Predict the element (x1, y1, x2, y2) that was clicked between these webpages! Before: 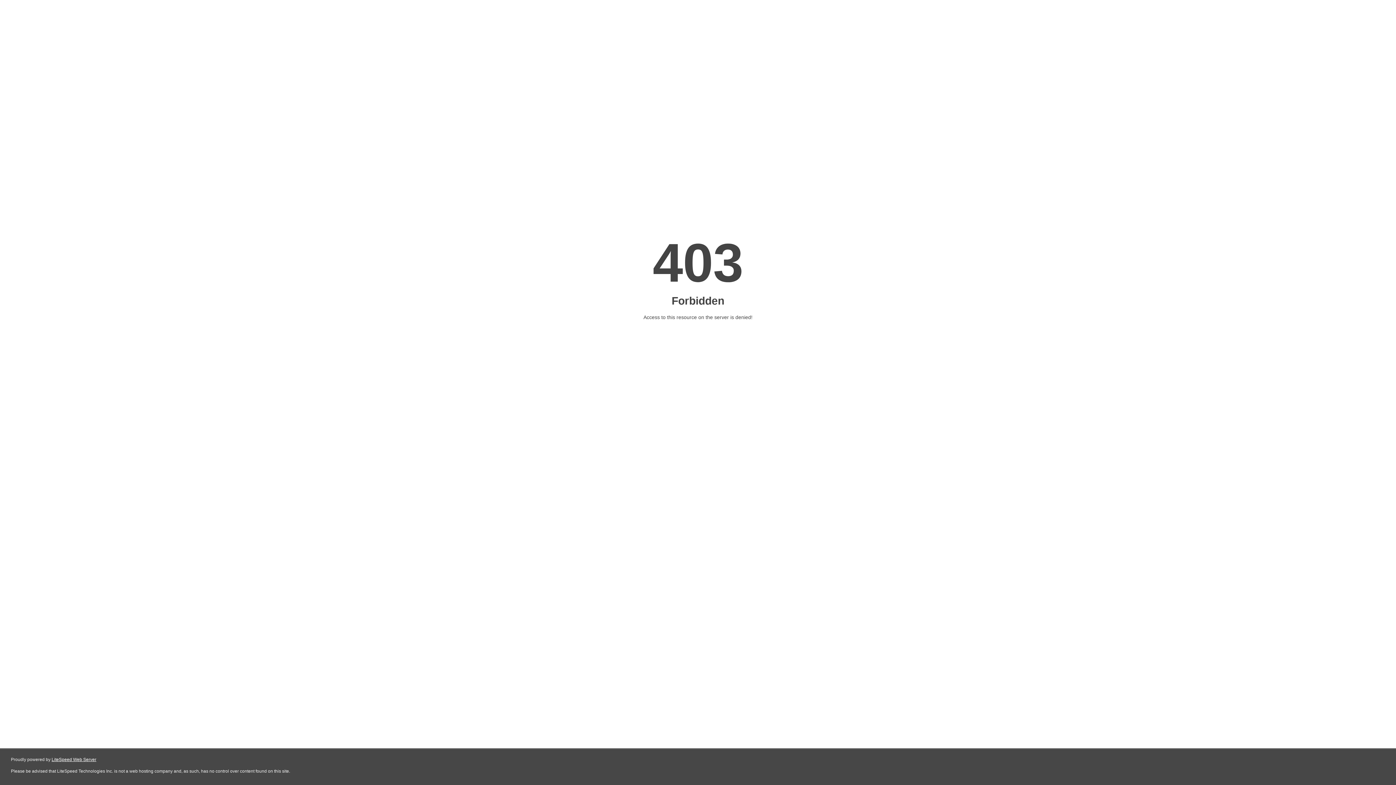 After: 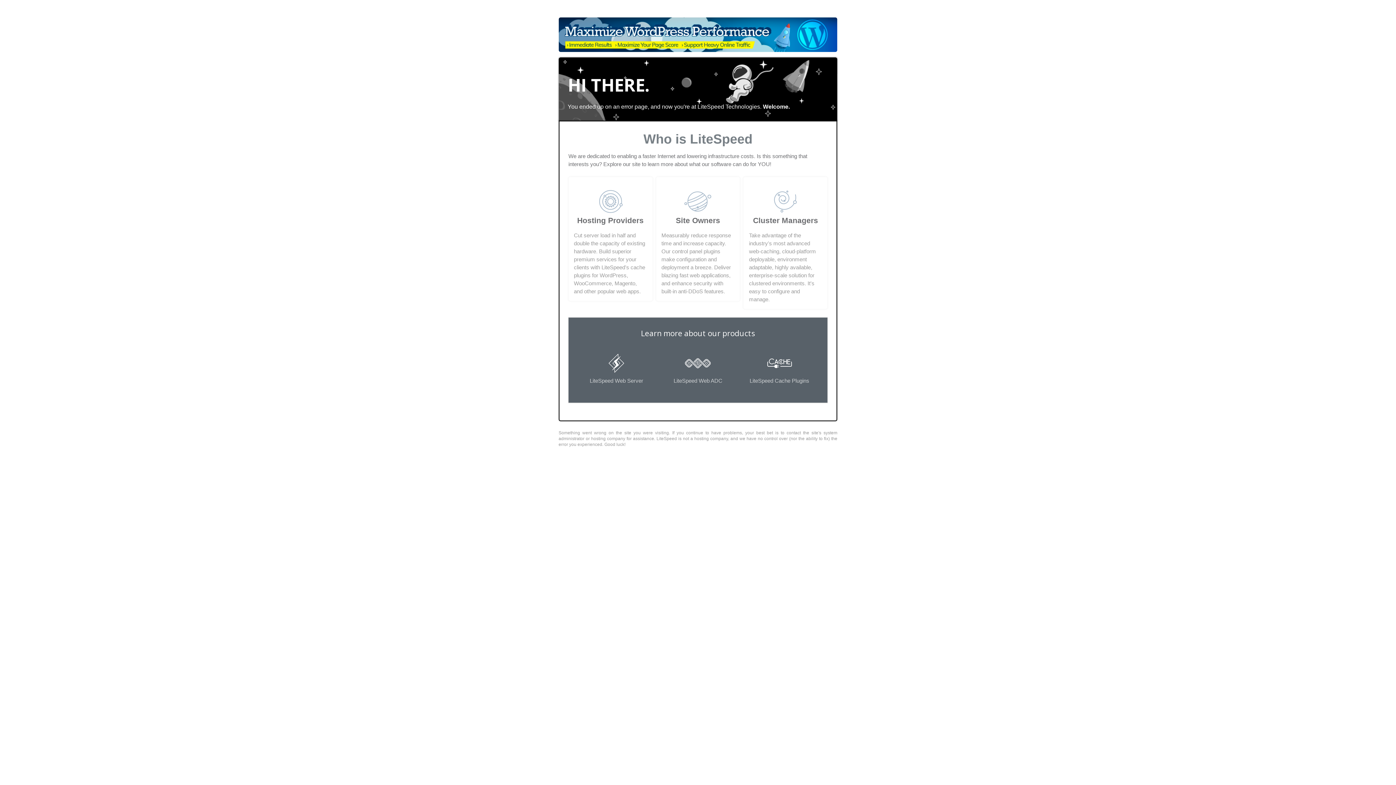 Action: label: LiteSpeed Web Server bbox: (51, 757, 96, 762)